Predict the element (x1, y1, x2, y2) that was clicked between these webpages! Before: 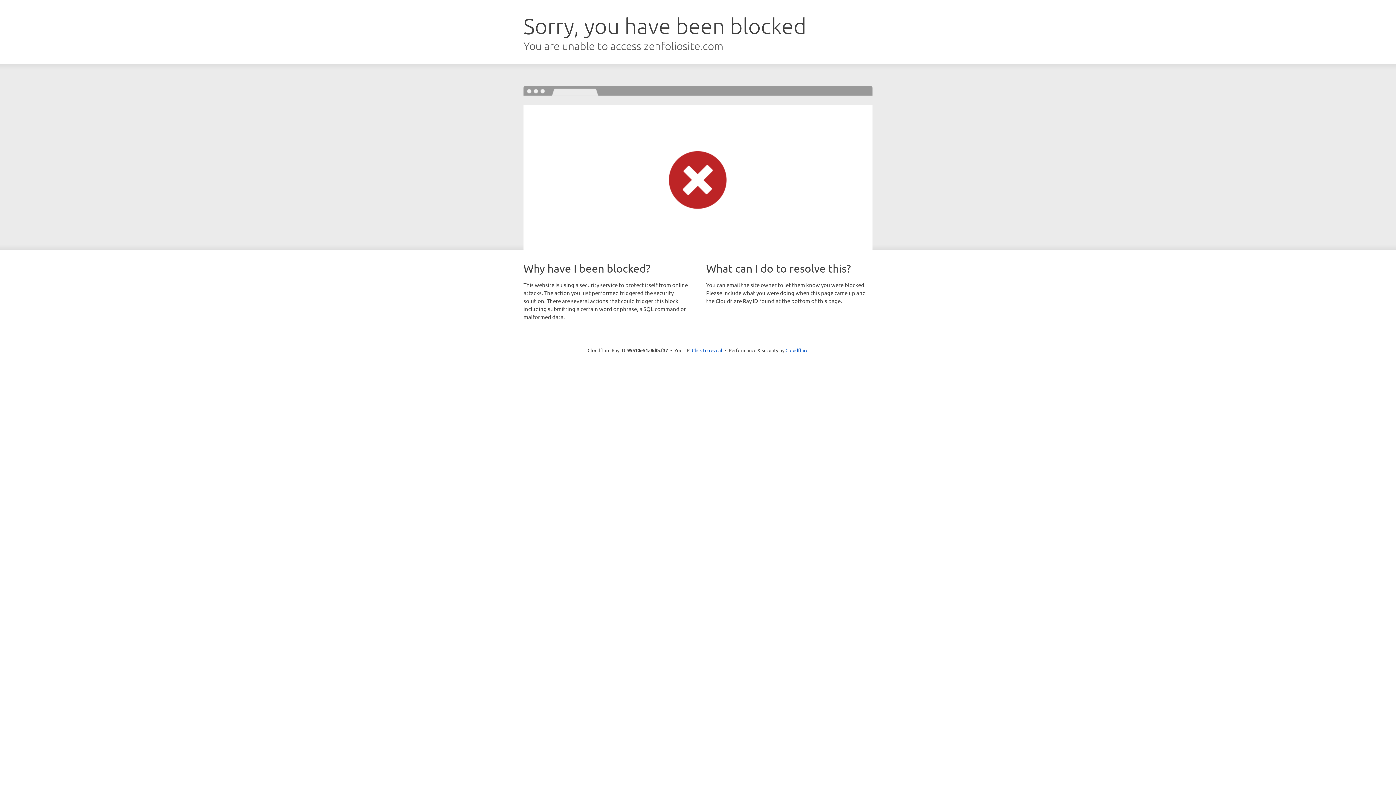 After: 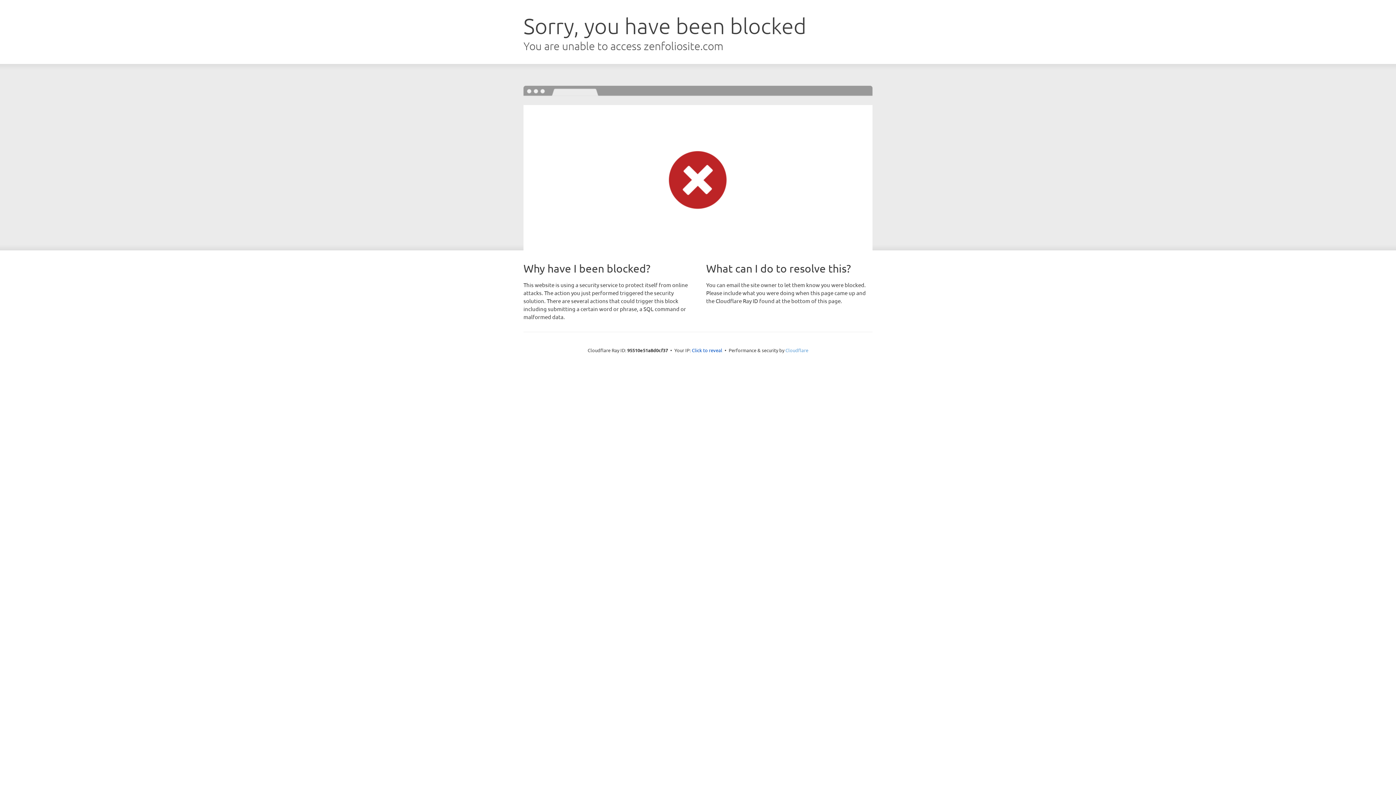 Action: bbox: (785, 347, 808, 353) label: Cloudflare